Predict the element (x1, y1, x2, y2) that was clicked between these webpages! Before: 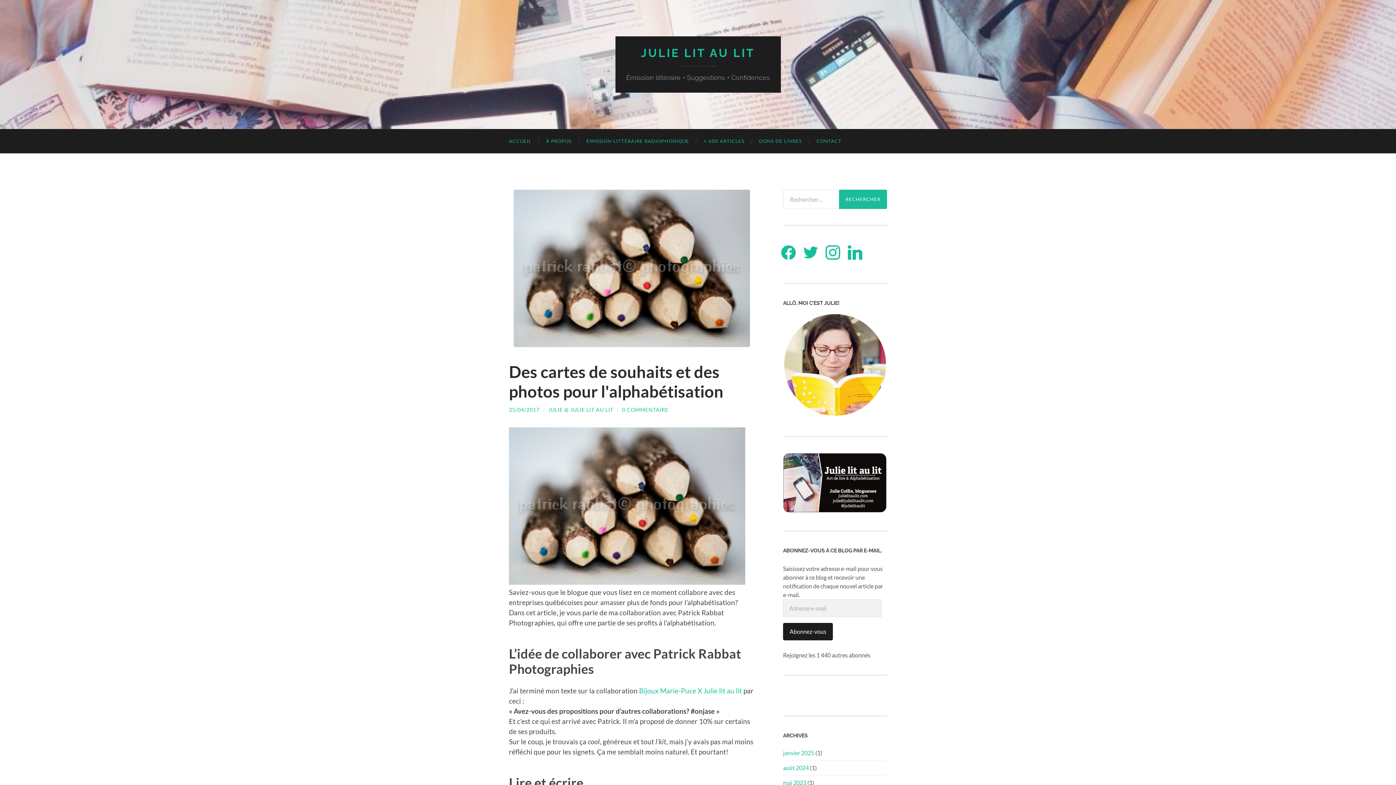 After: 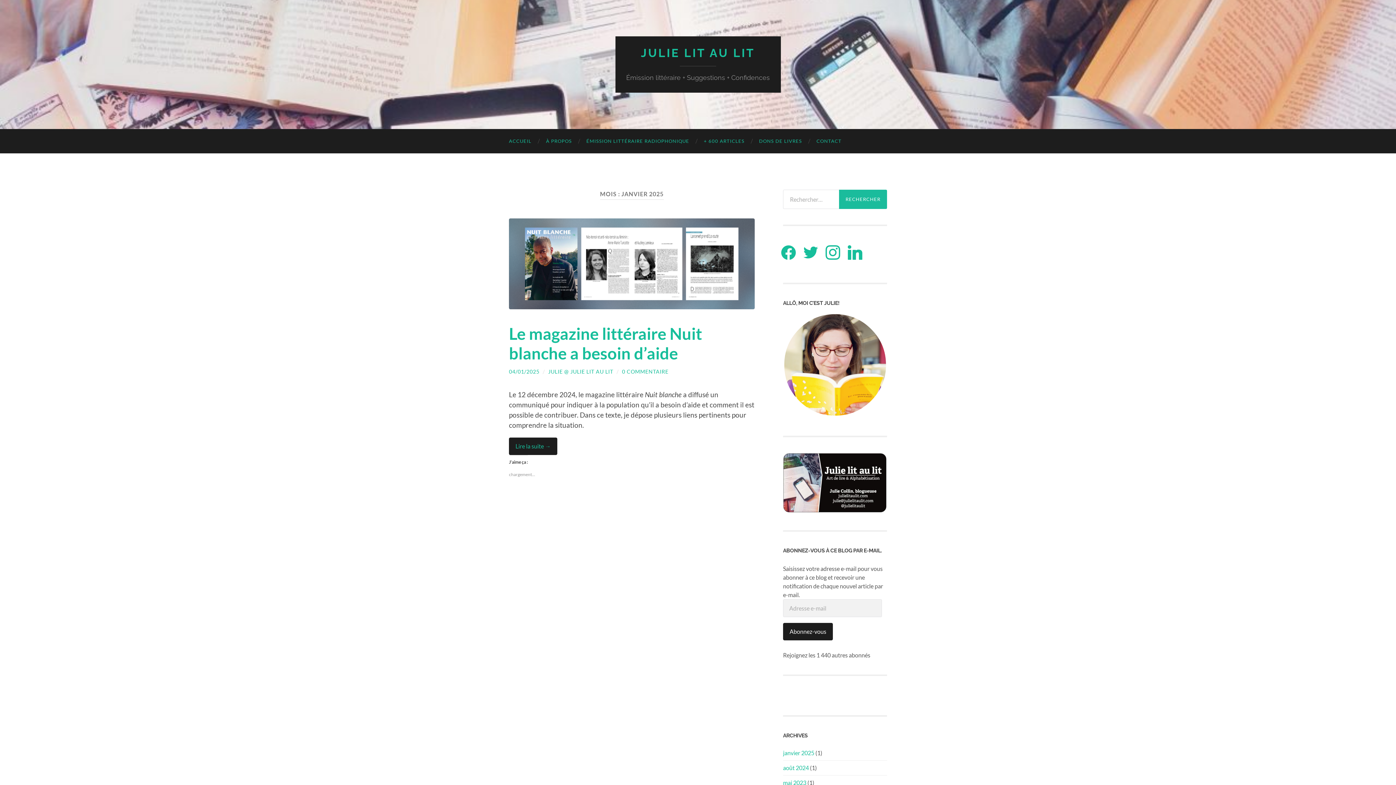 Action: bbox: (783, 749, 814, 756) label: janvier 2025